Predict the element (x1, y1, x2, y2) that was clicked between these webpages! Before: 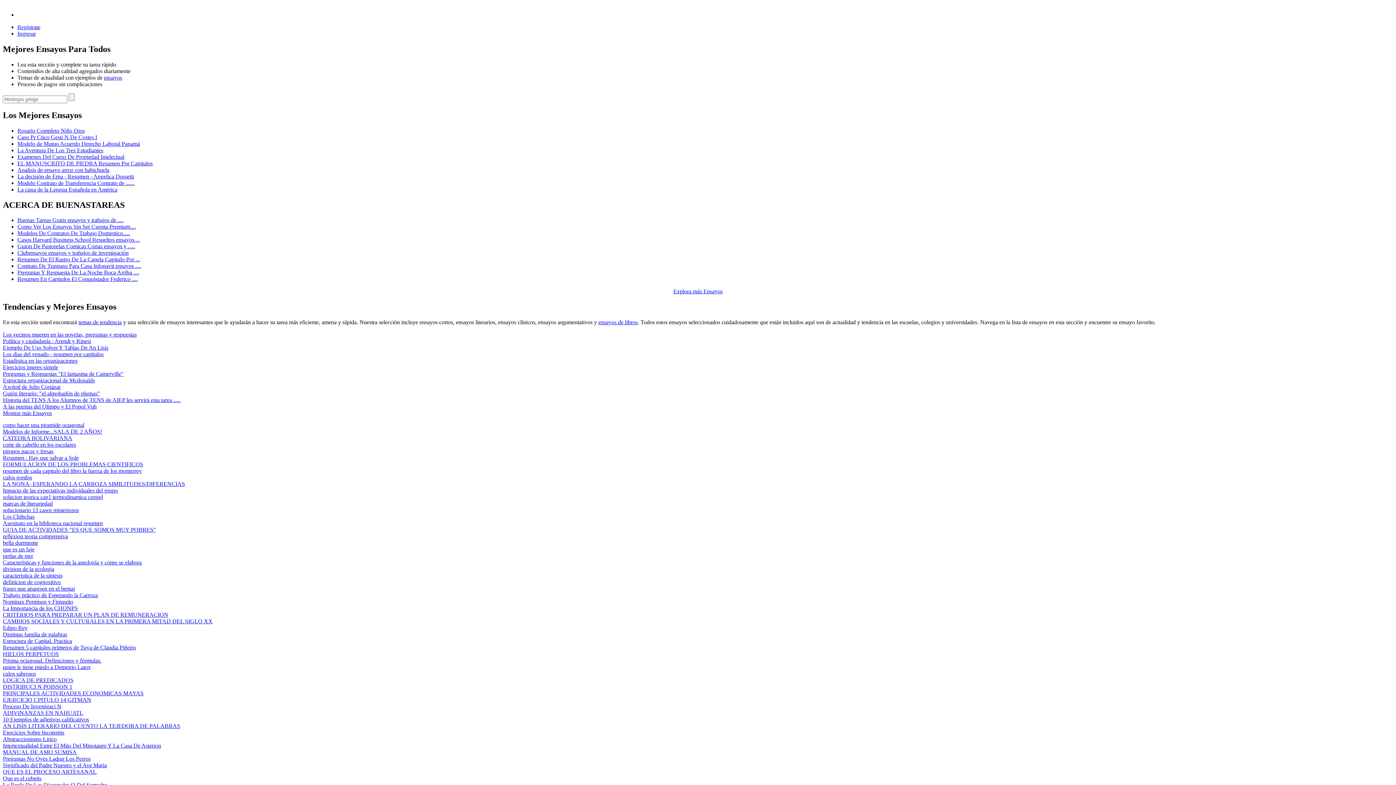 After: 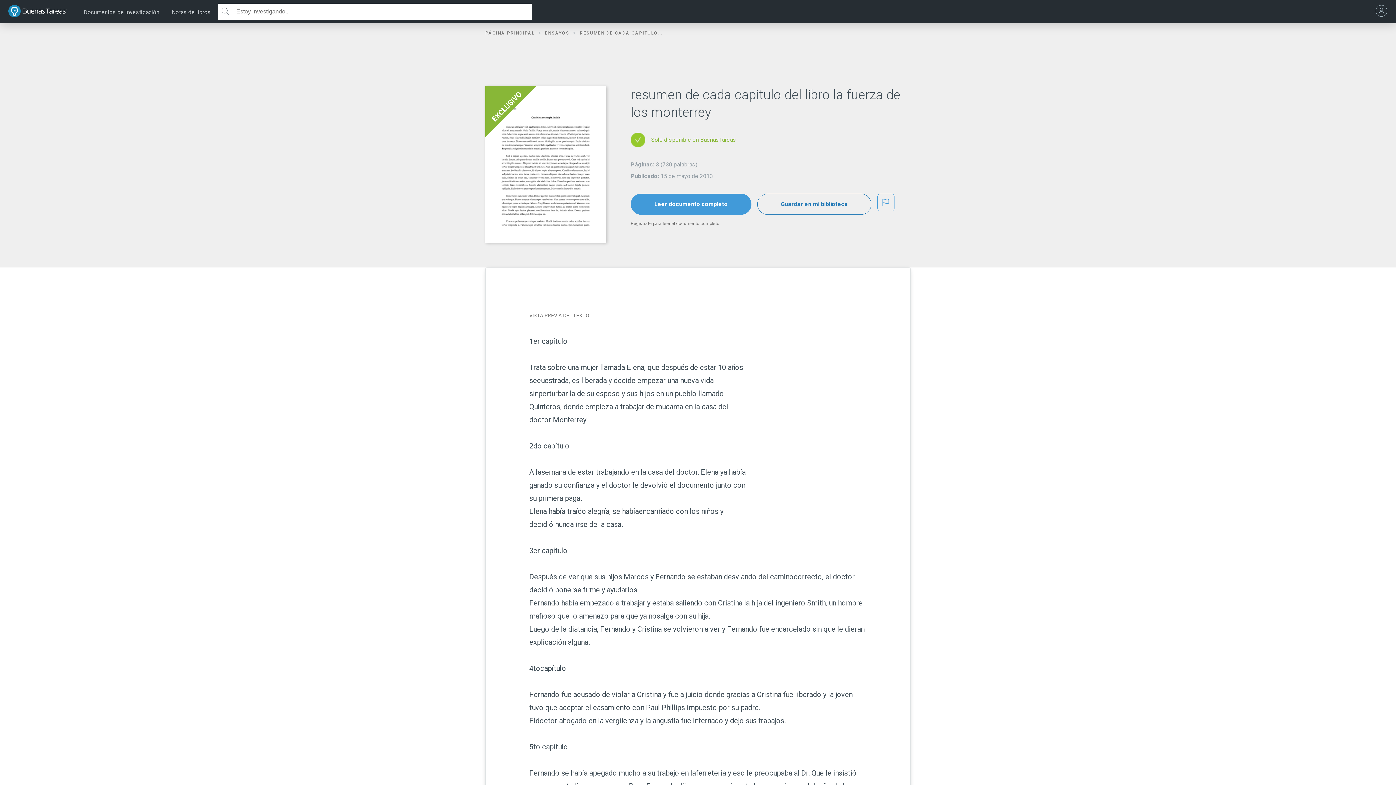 Action: bbox: (2, 468, 141, 474) label: resumen de cada capitulo del libro la fuerza de los monterrey